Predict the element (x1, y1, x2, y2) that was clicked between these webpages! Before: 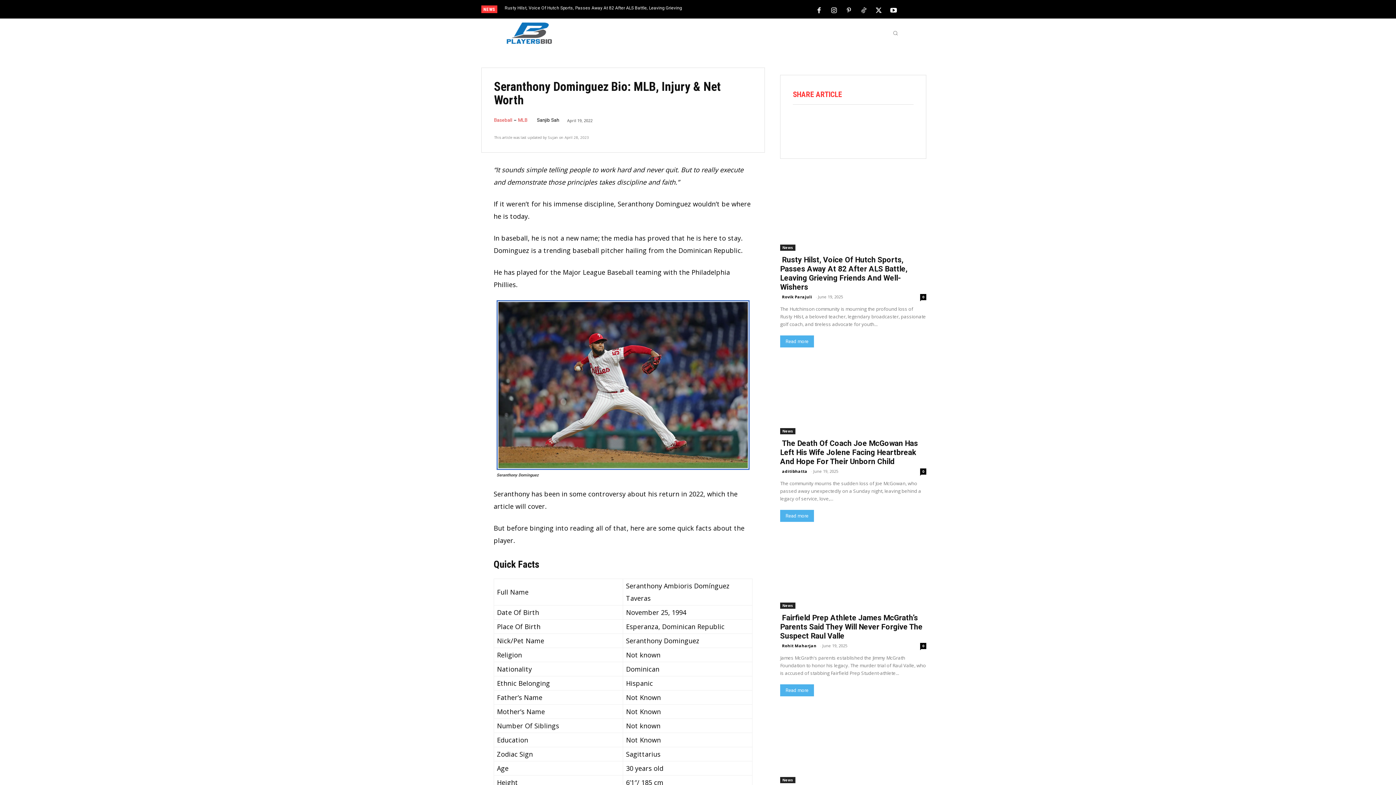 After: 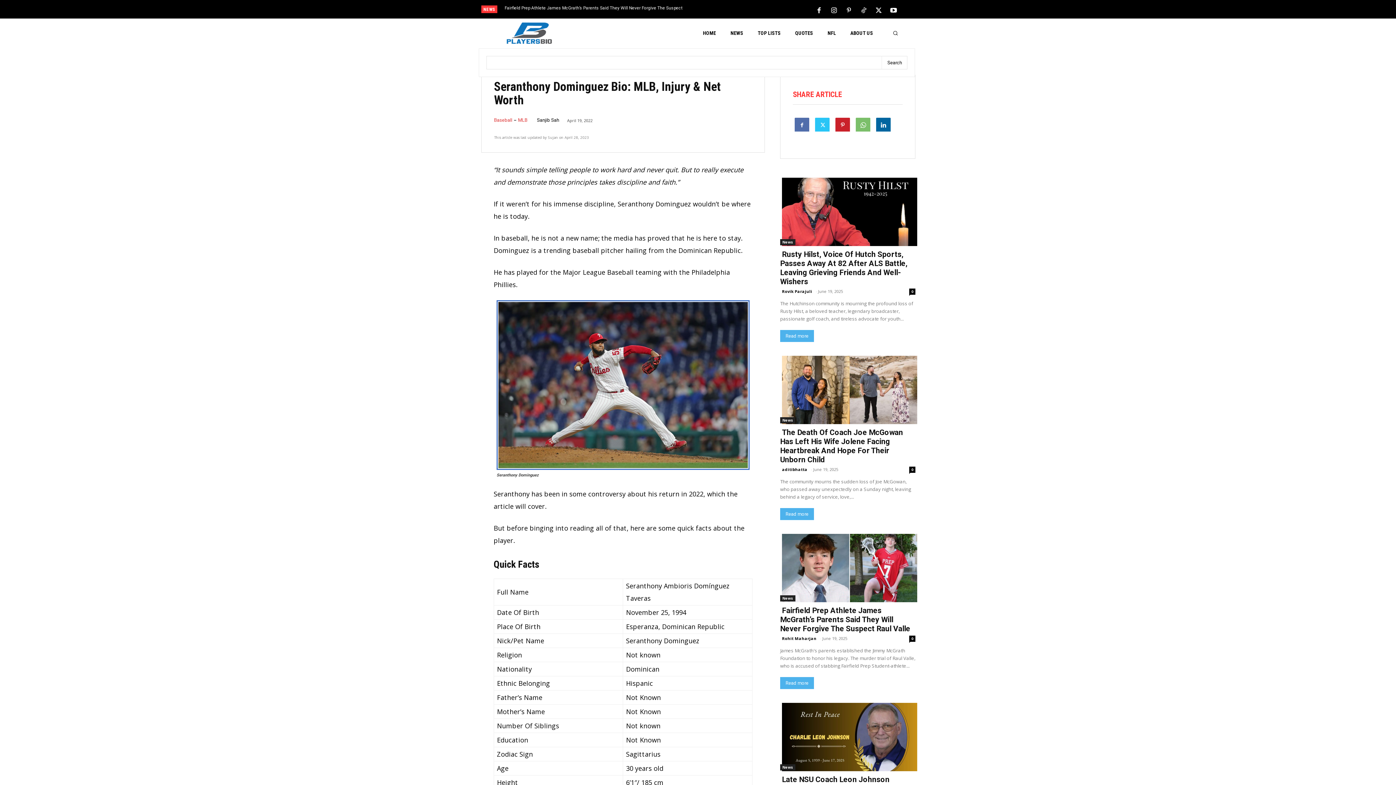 Action: bbox: (887, 26, 903, 39) label: Search